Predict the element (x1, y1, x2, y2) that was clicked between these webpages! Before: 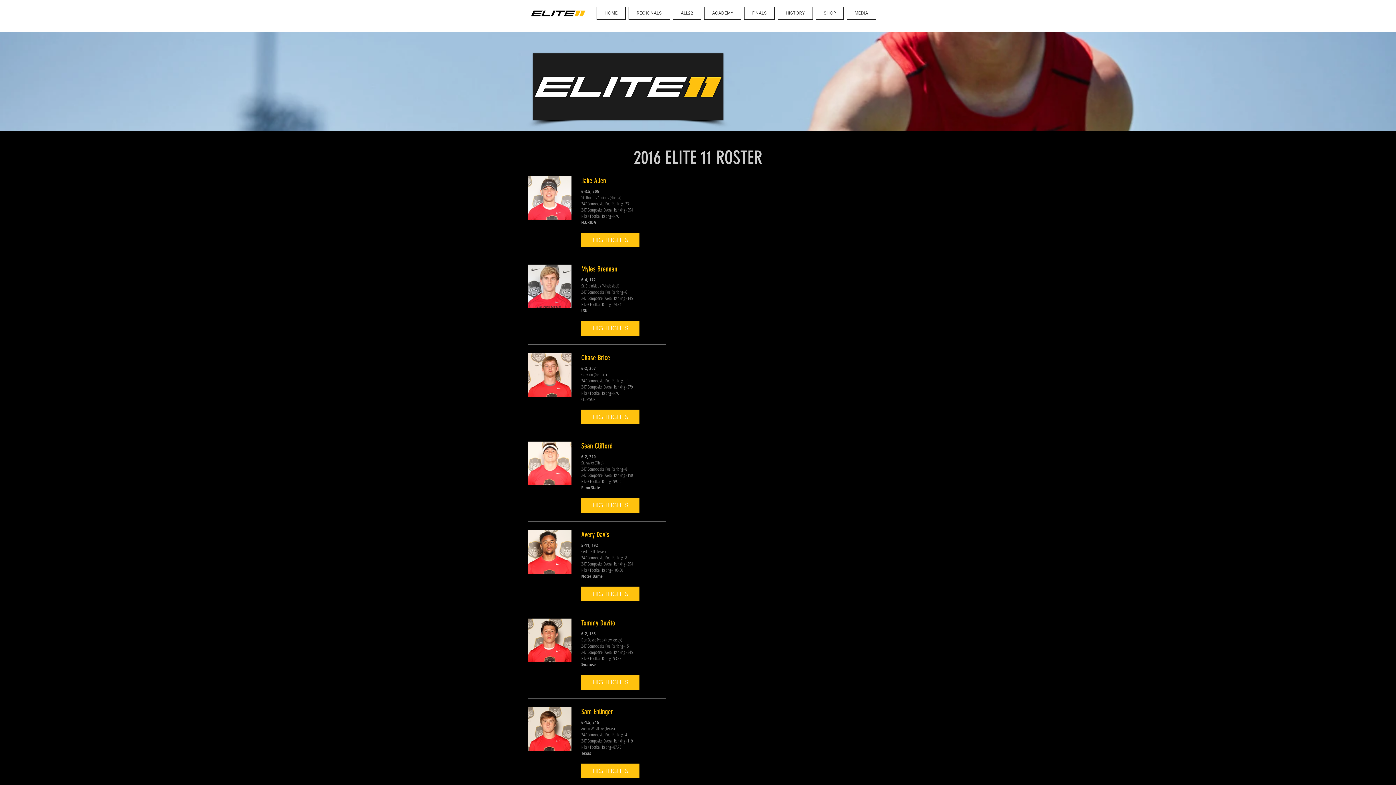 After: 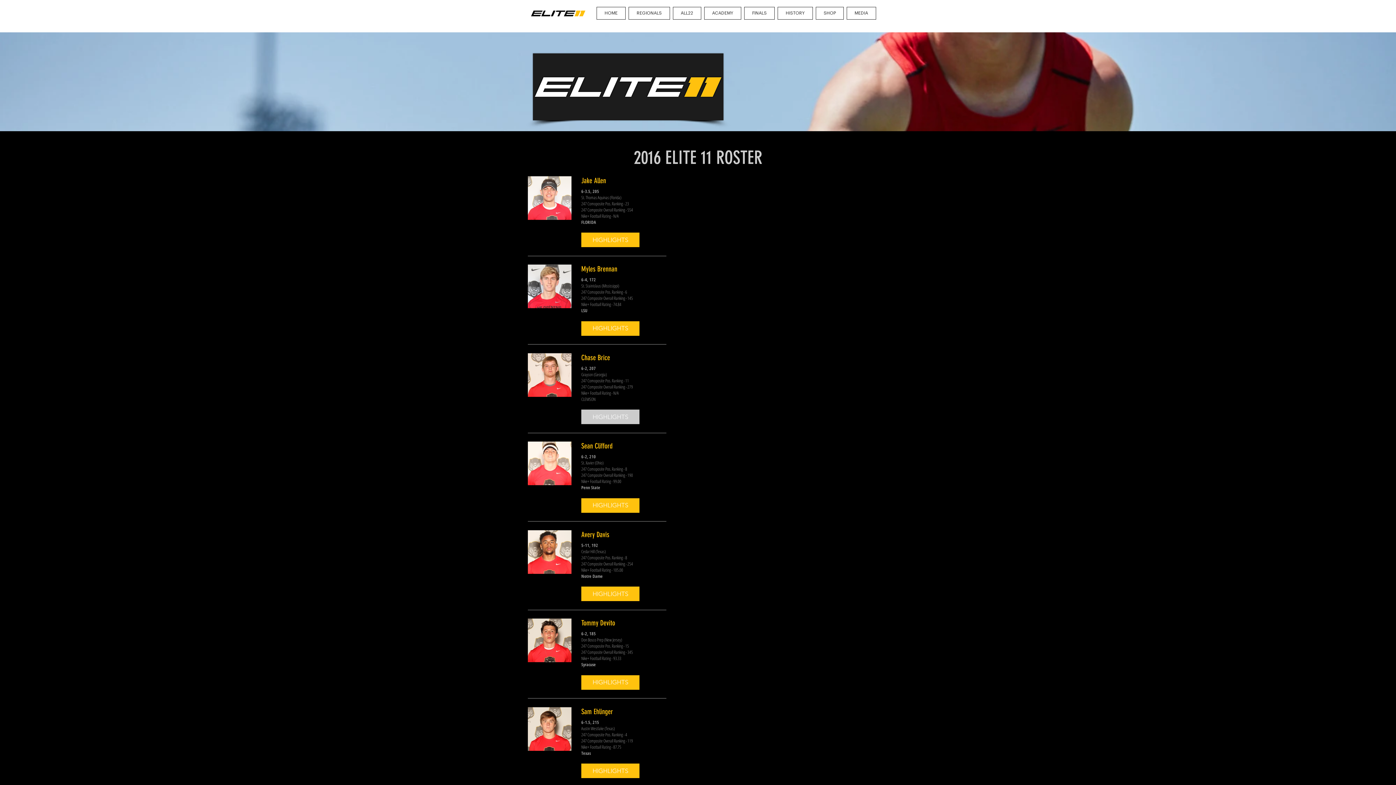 Action: bbox: (581, 409, 639, 424) label: HIGHLIGHTS